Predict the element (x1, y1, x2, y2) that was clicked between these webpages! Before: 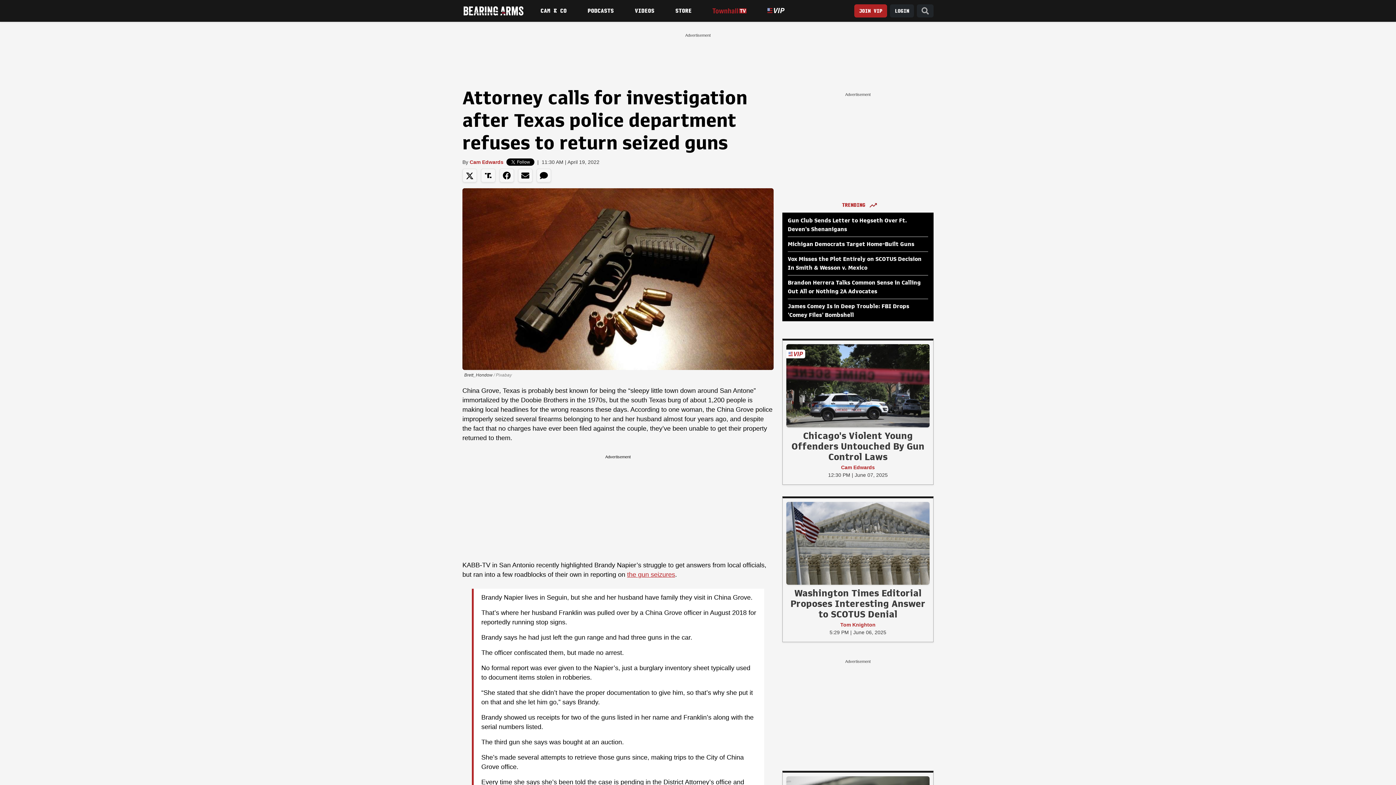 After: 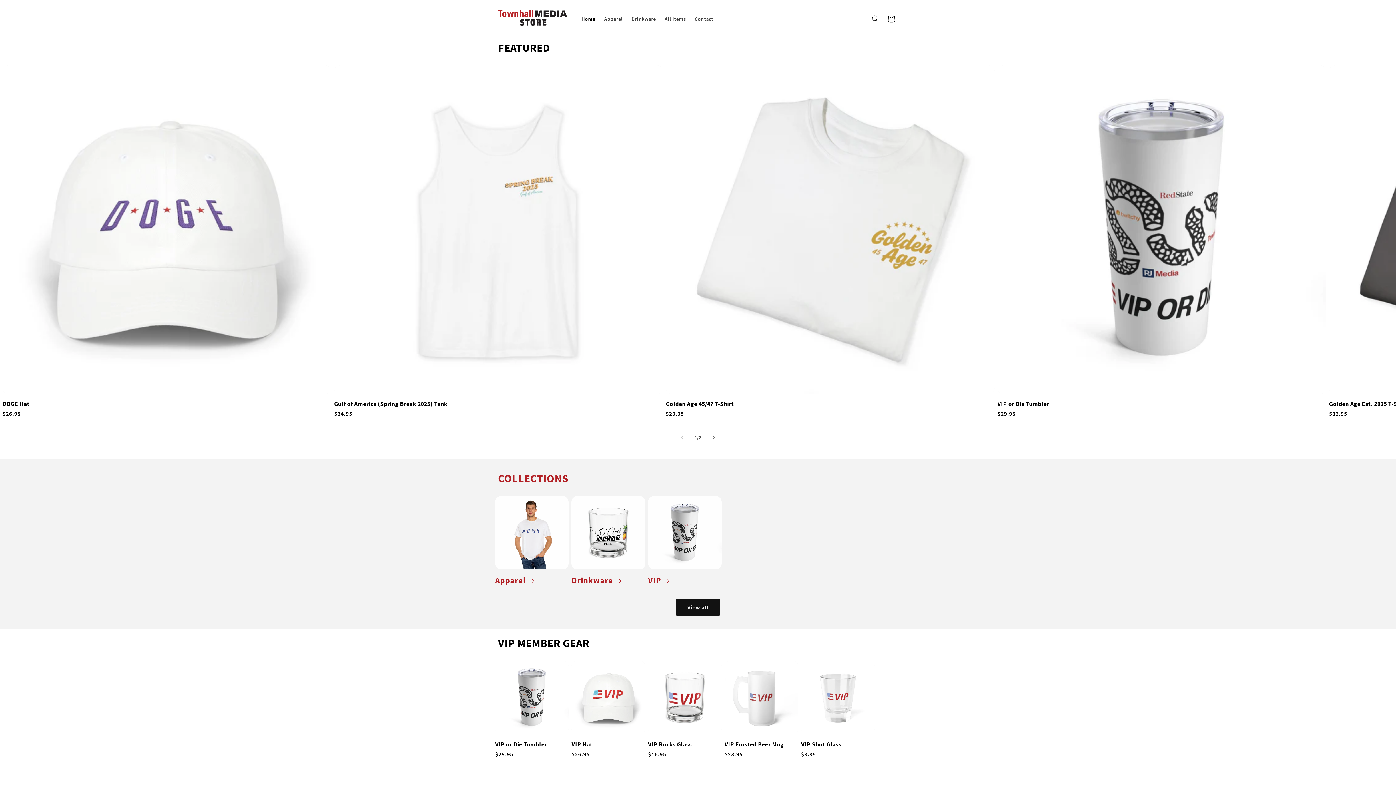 Action: bbox: (665, 0, 702, 20) label: Store